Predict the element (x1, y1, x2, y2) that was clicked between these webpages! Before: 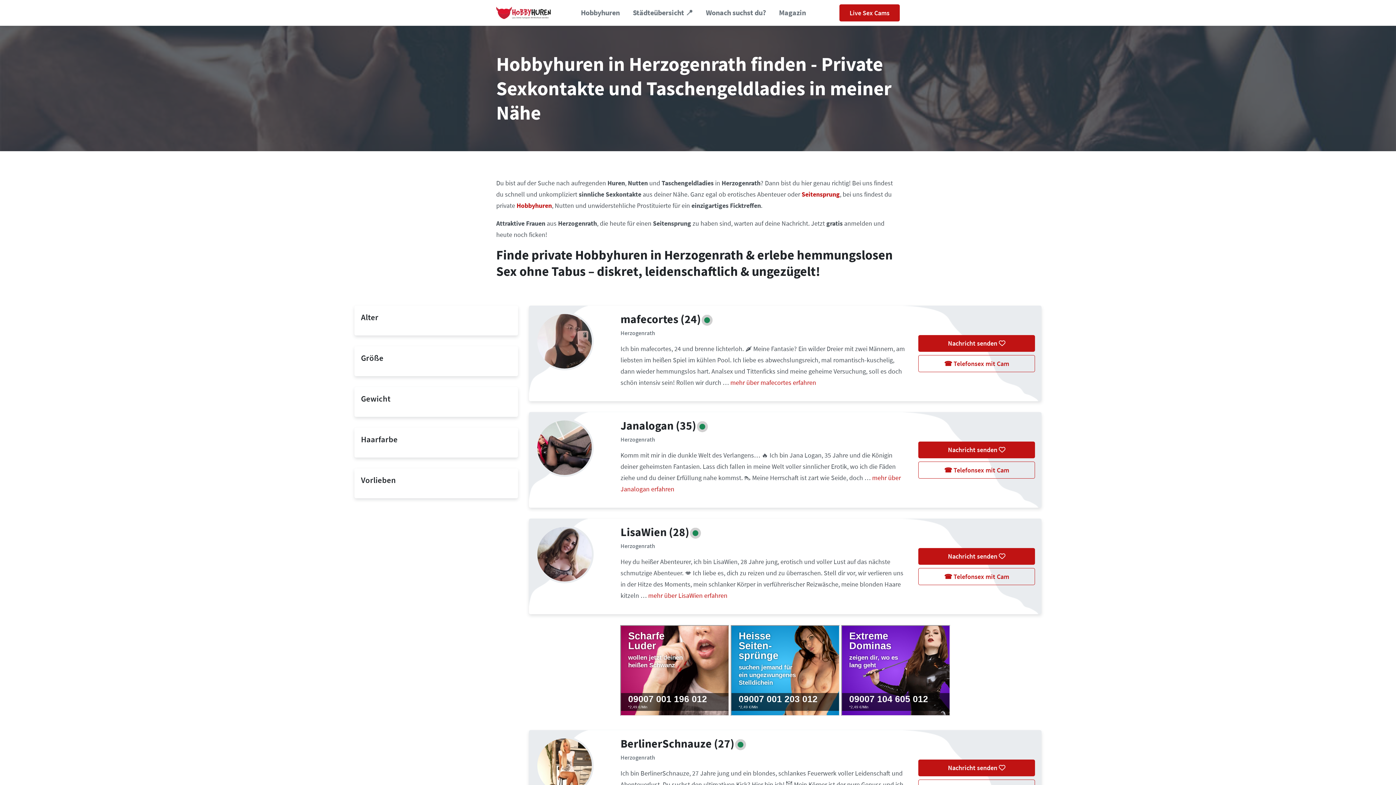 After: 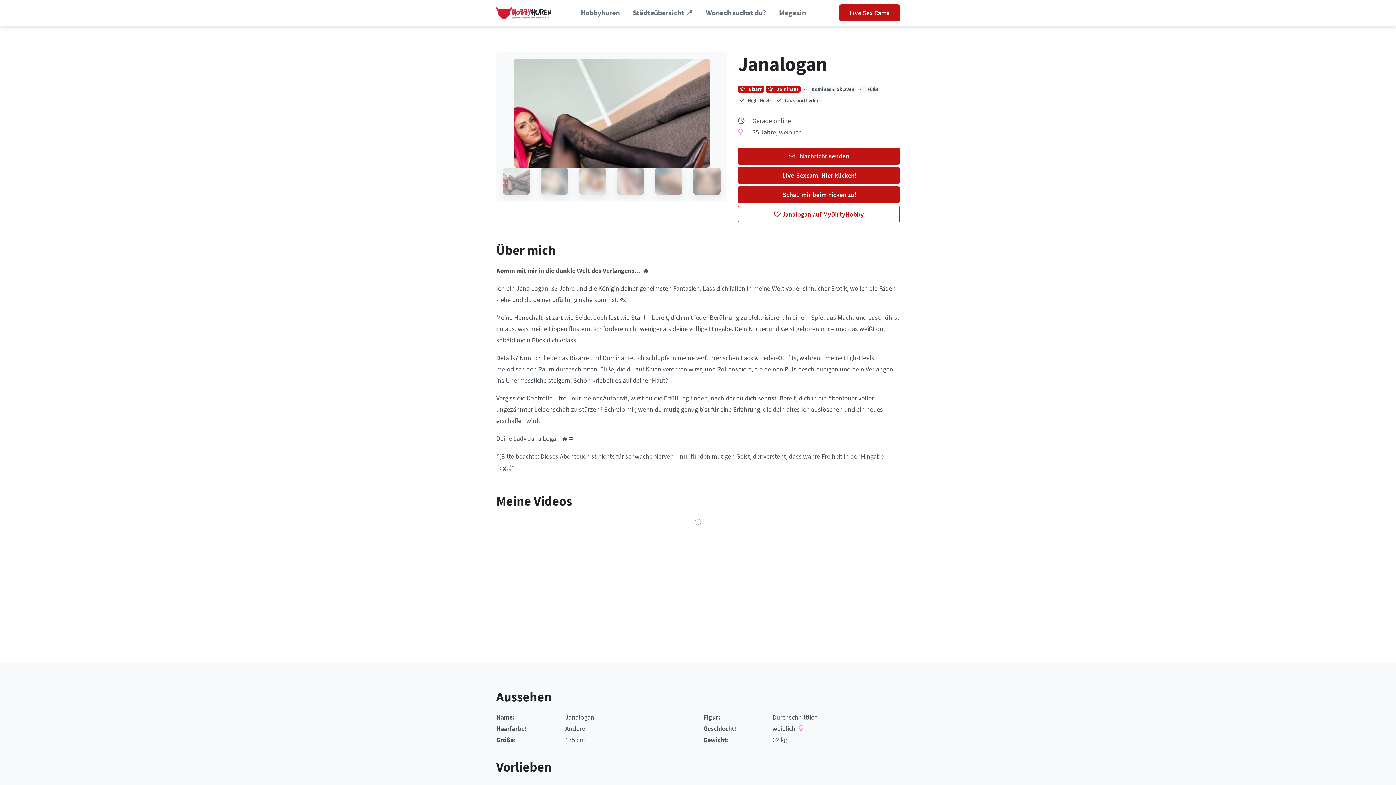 Action: bbox: (535, 443, 593, 451)